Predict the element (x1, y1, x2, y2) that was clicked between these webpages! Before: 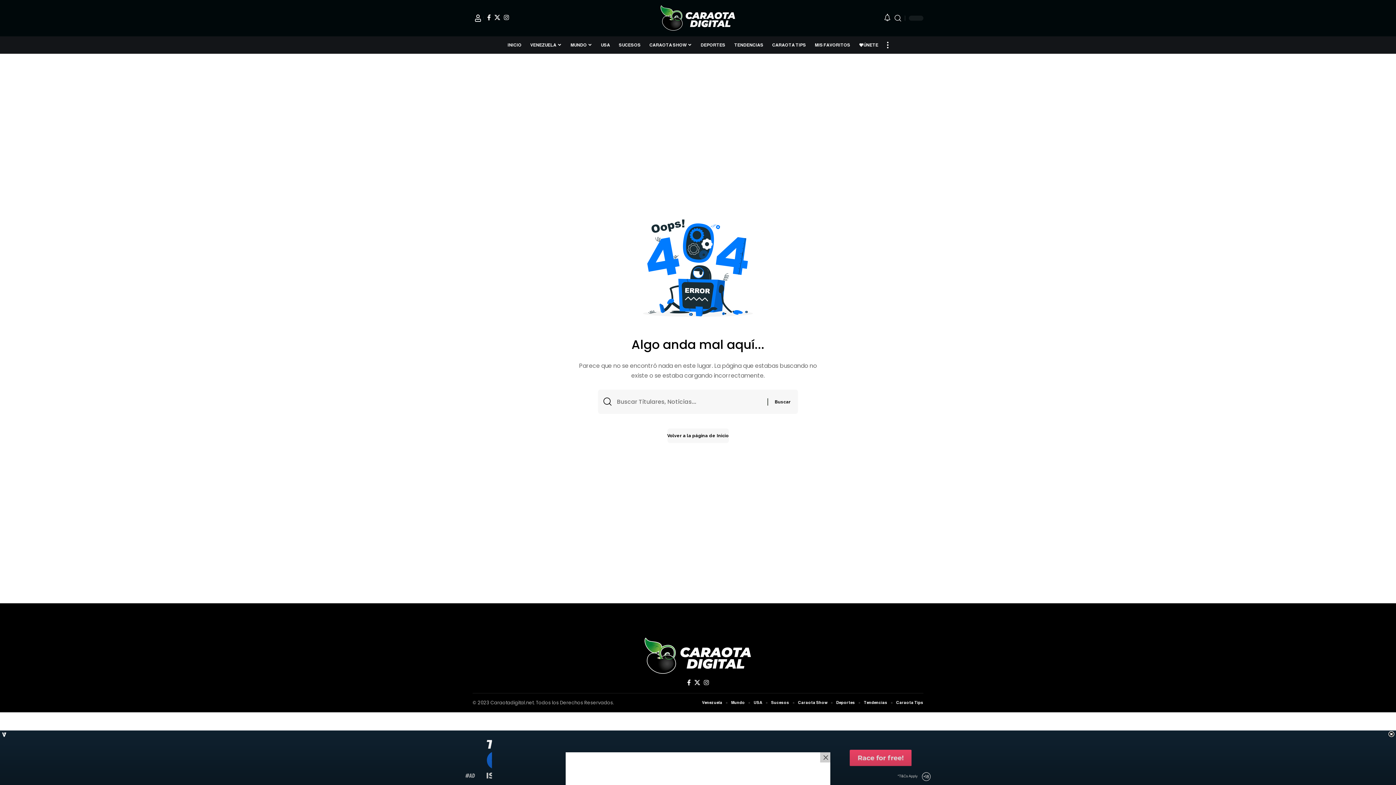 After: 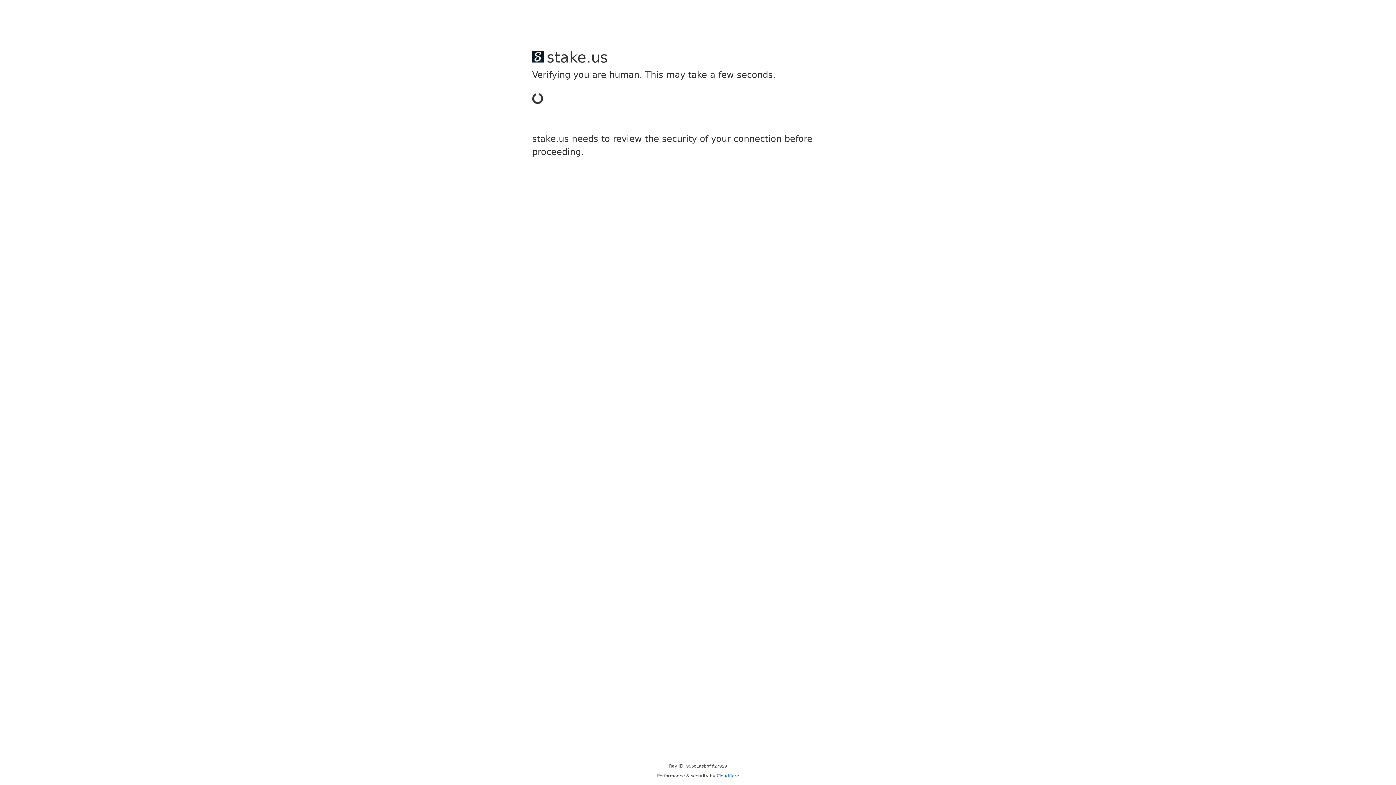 Action: label: Volver a la página de Inicio bbox: (667, 428, 728, 443)